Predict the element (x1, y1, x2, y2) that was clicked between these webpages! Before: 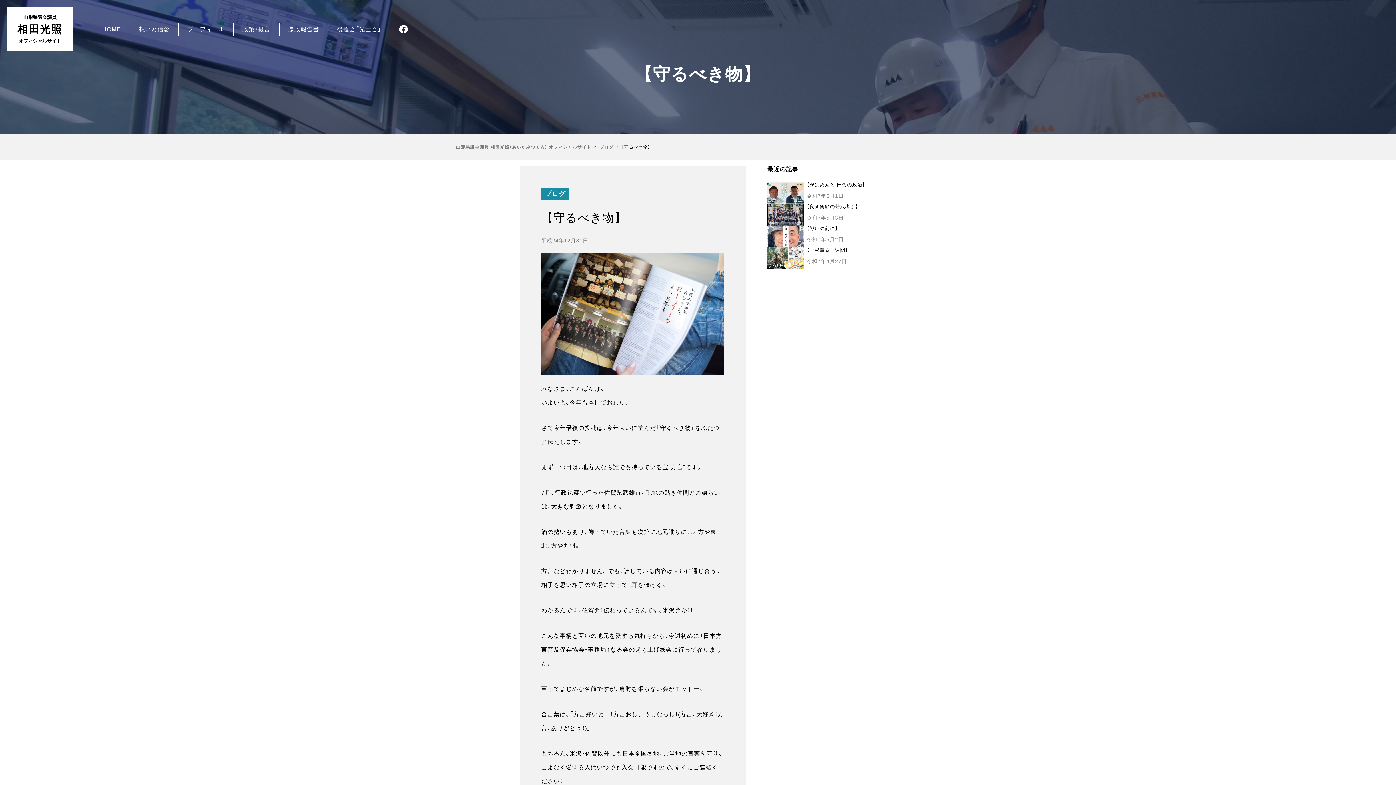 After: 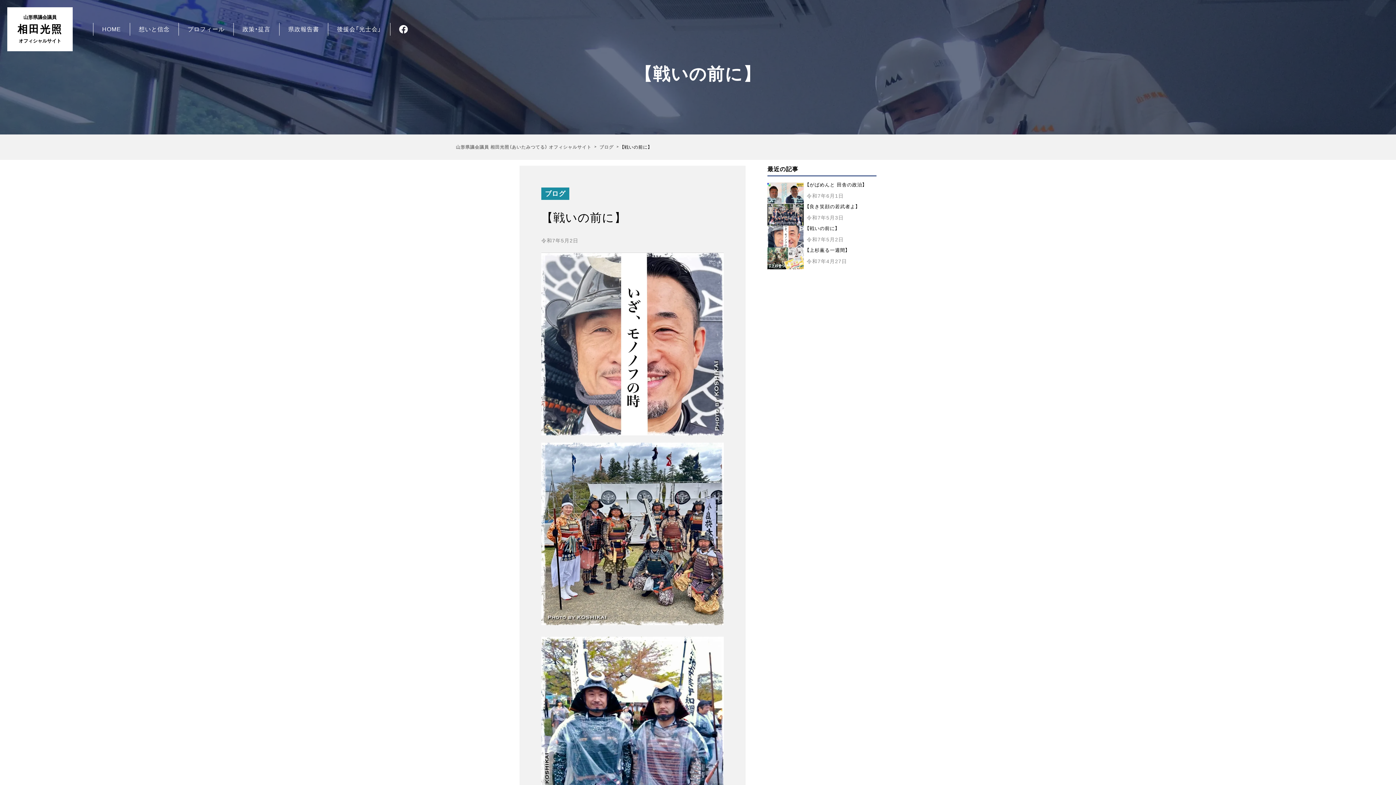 Action: bbox: (767, 225, 804, 247)